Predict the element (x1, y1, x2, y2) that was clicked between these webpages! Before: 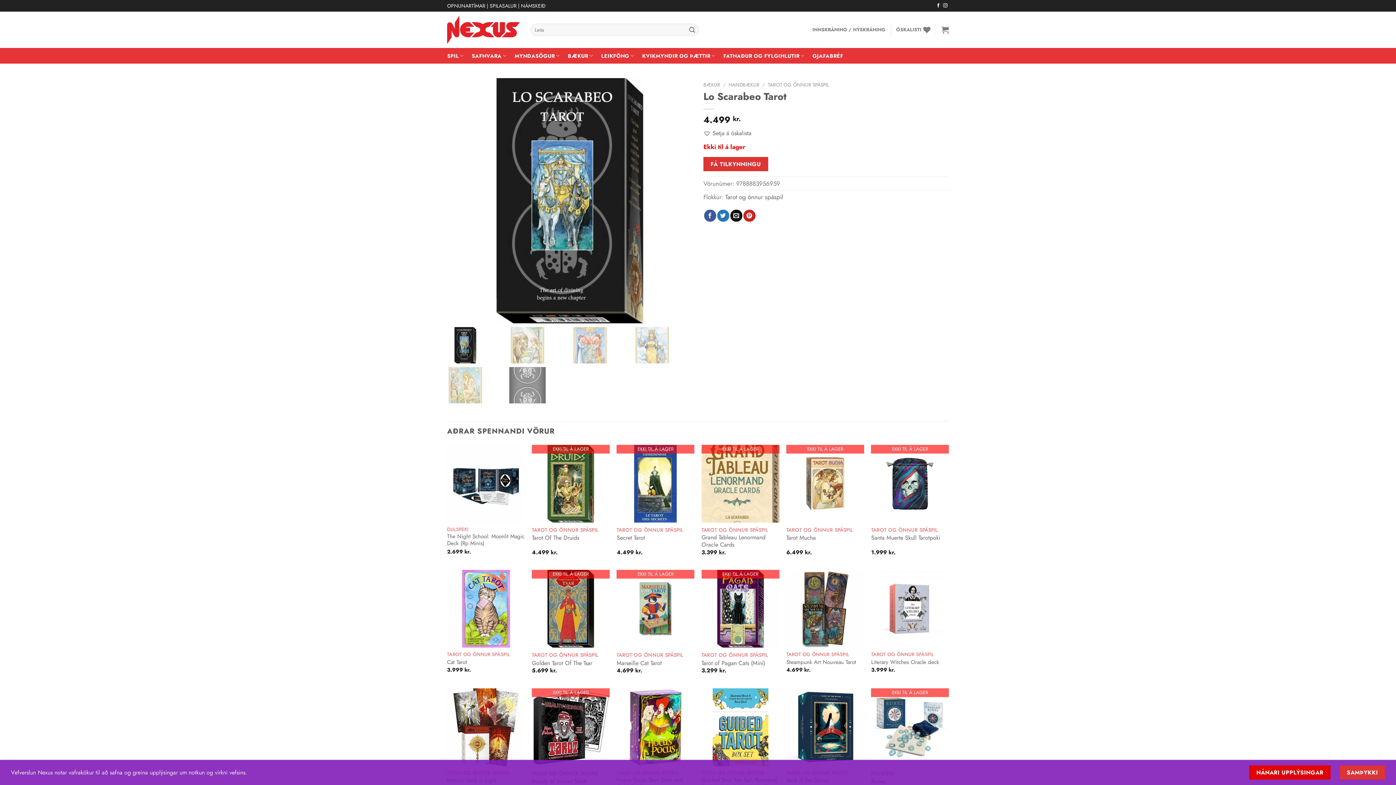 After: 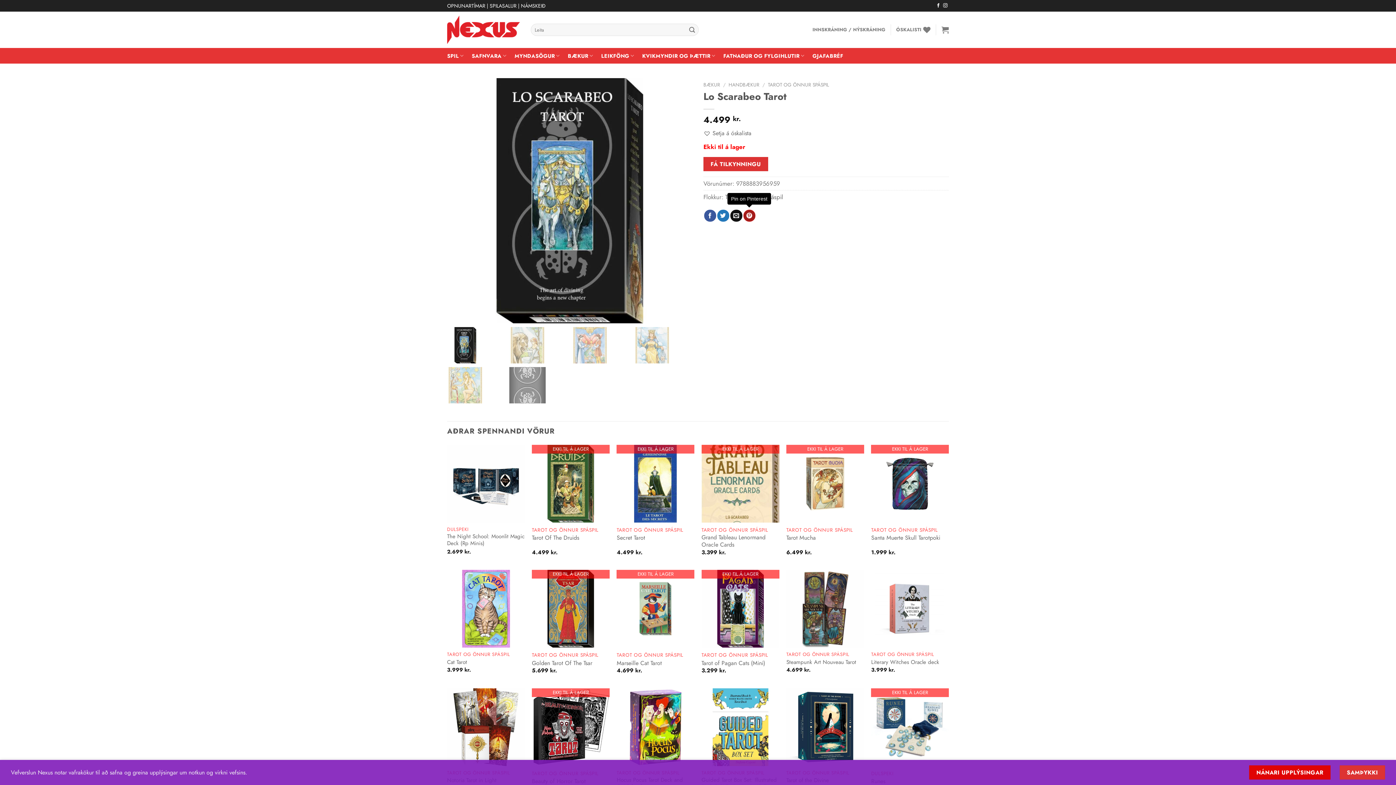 Action: bbox: (743, 209, 755, 221) label: Pin on Pinterest